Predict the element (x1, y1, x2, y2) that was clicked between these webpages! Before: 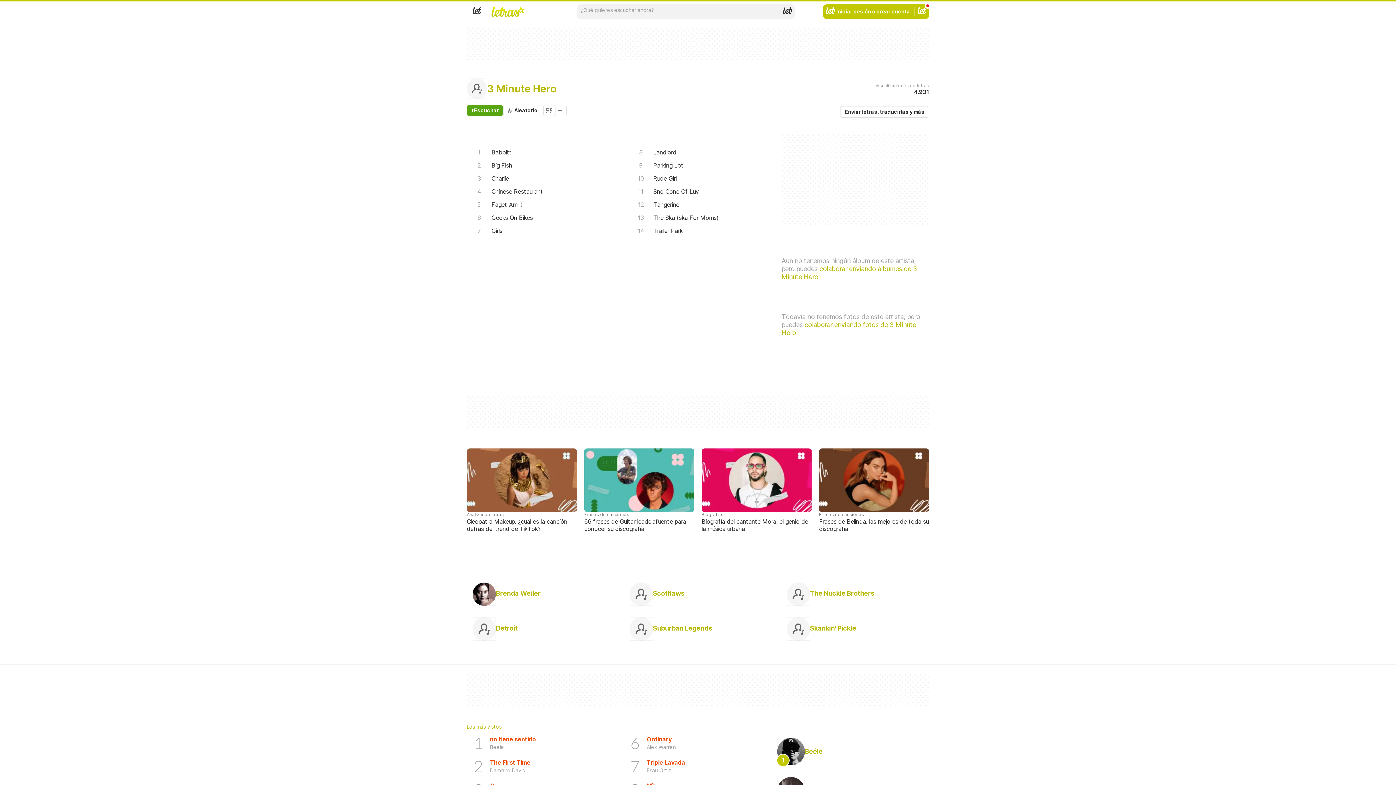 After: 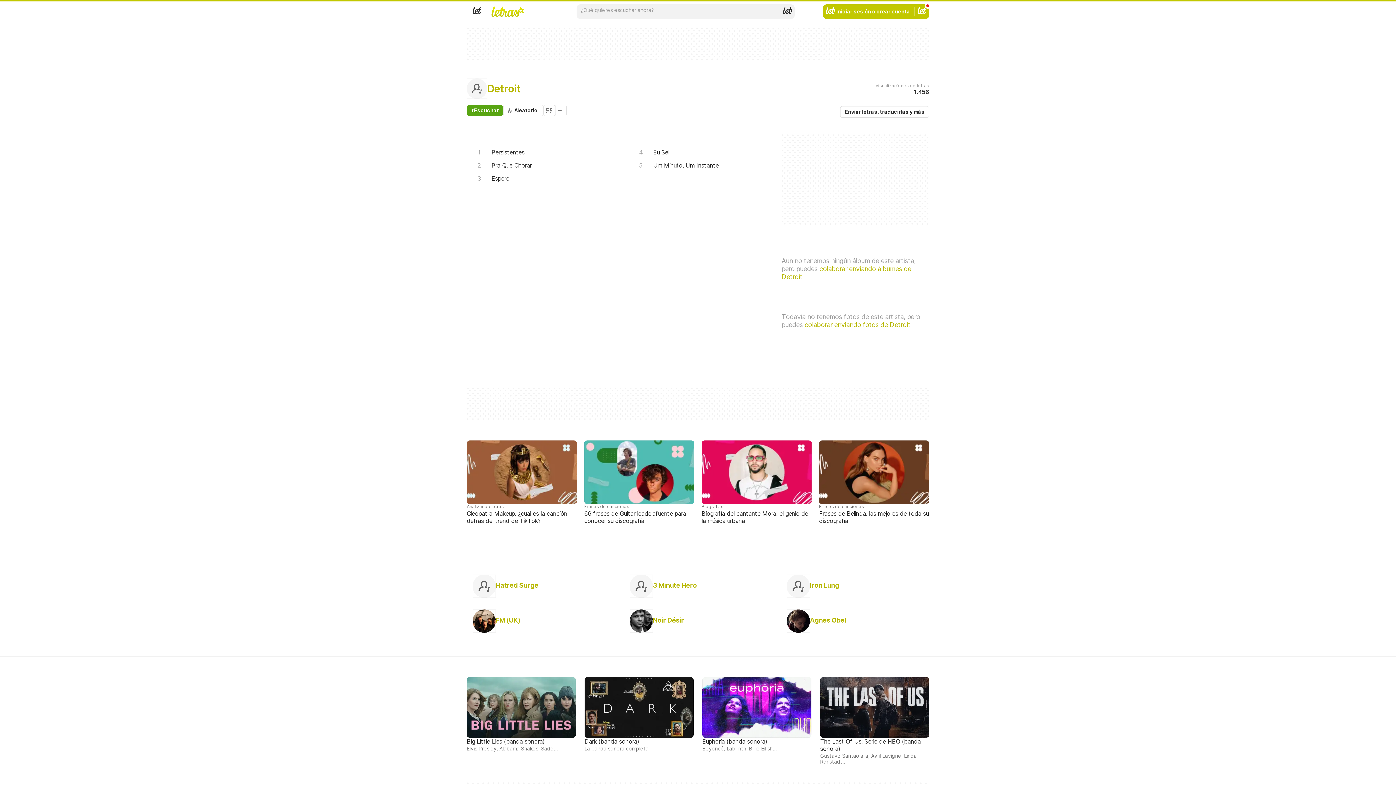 Action: label: Detroit bbox: (466, 611, 615, 646)